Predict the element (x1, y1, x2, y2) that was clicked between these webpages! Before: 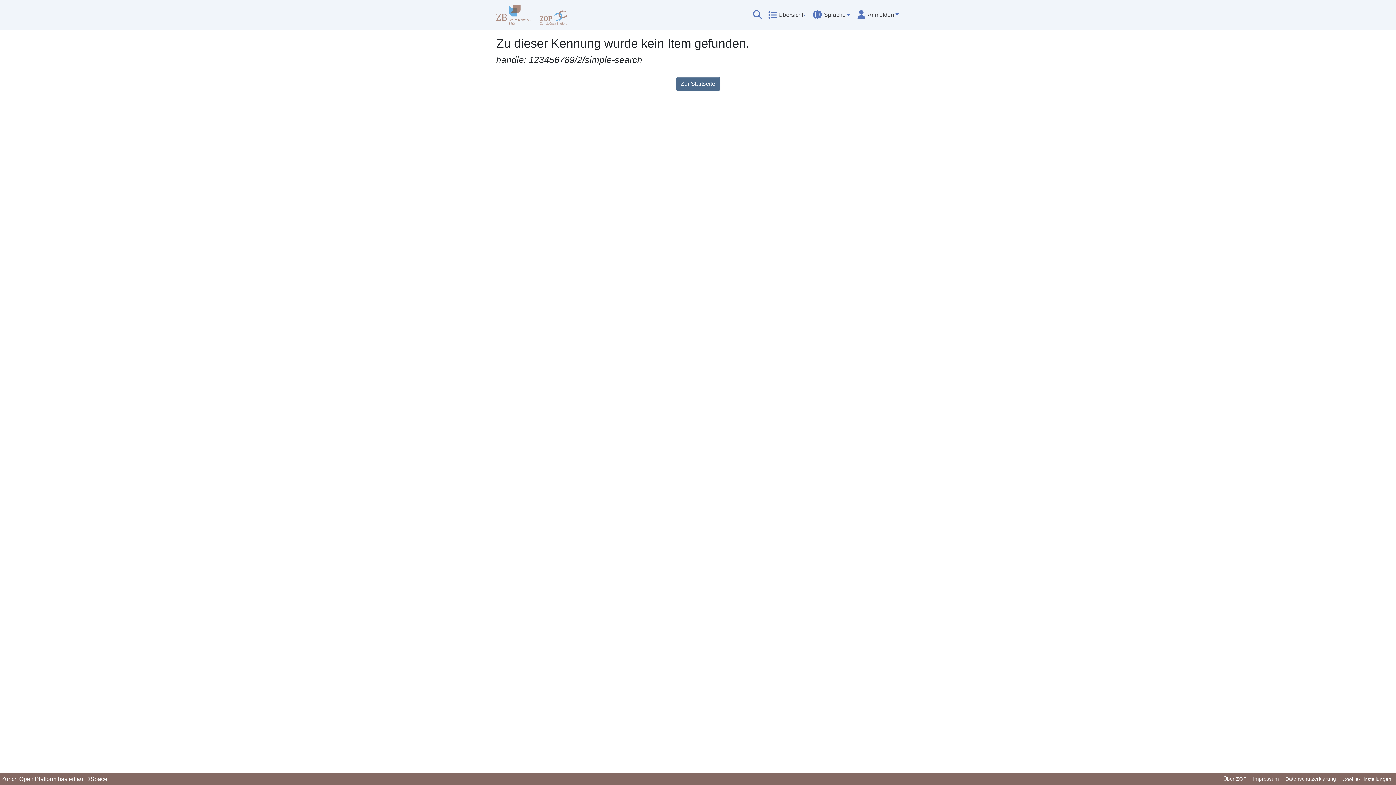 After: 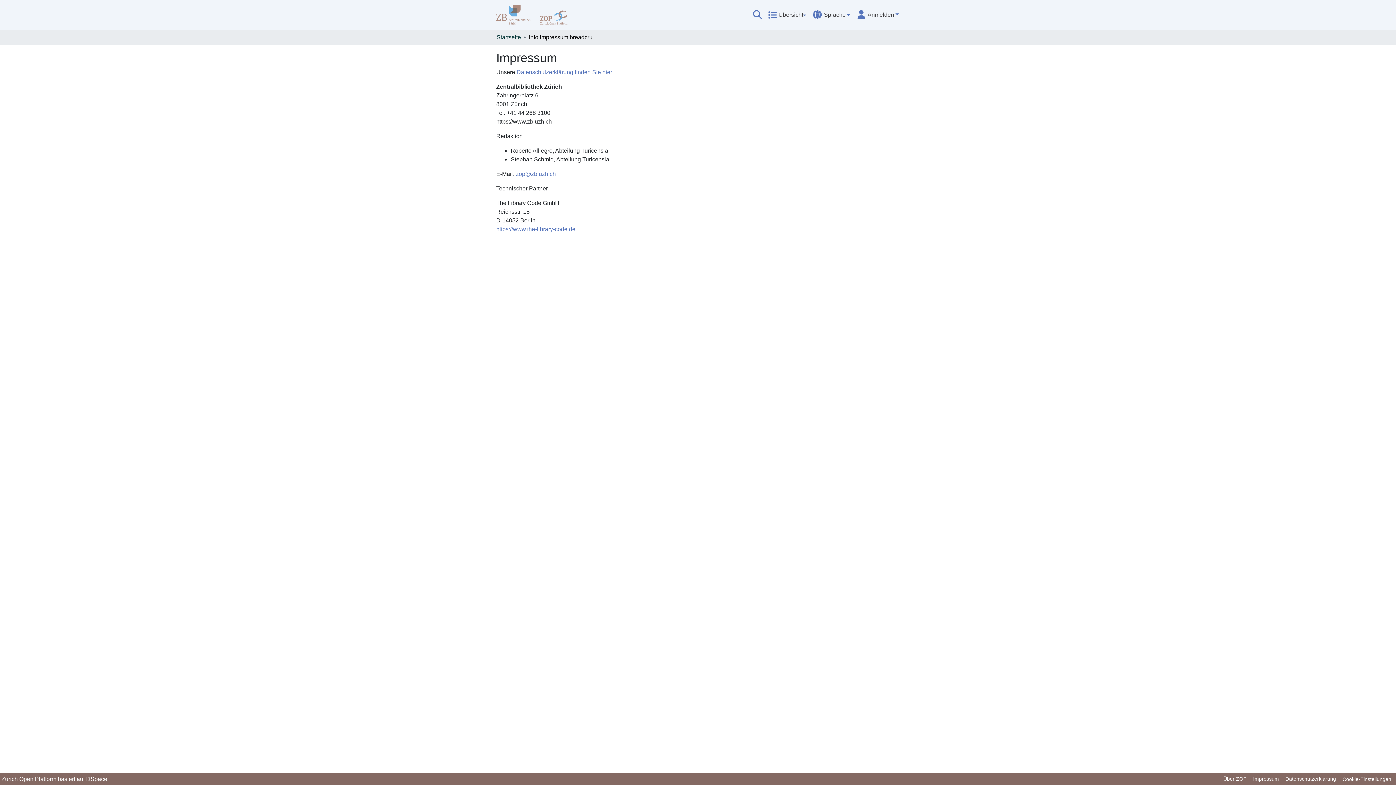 Action: label: Impressum bbox: (1250, 775, 1282, 784)